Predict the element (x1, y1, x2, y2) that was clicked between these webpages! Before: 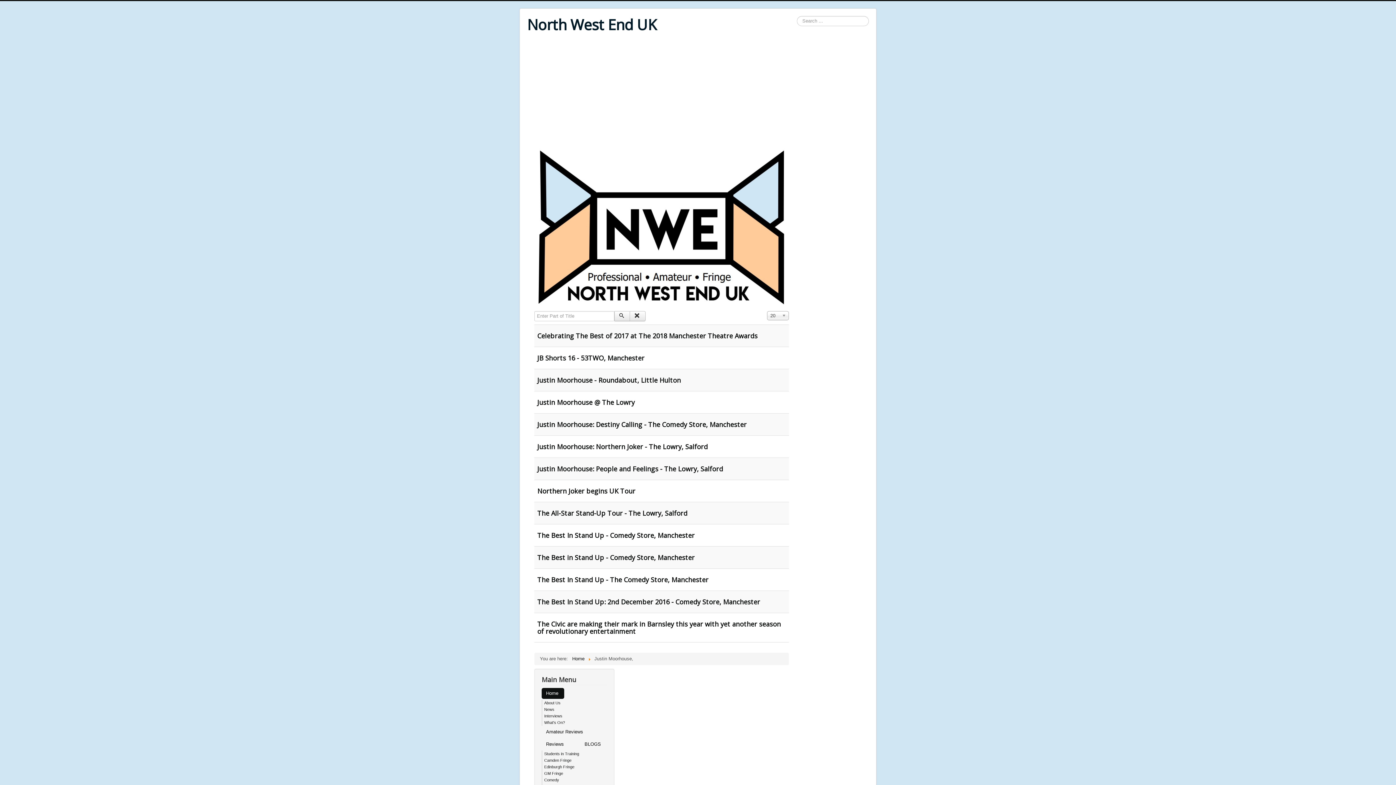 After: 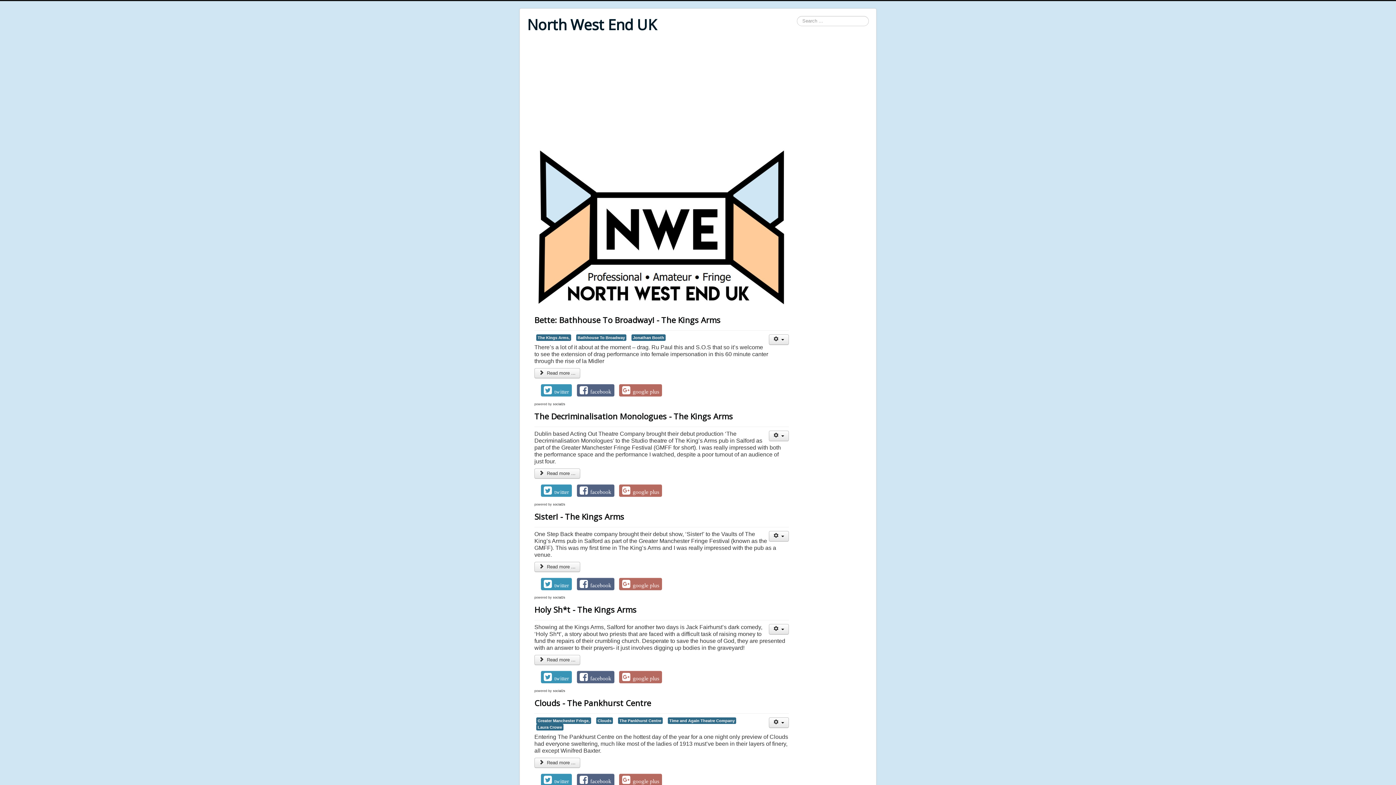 Action: label: GM Fringe bbox: (544, 771, 563, 776)